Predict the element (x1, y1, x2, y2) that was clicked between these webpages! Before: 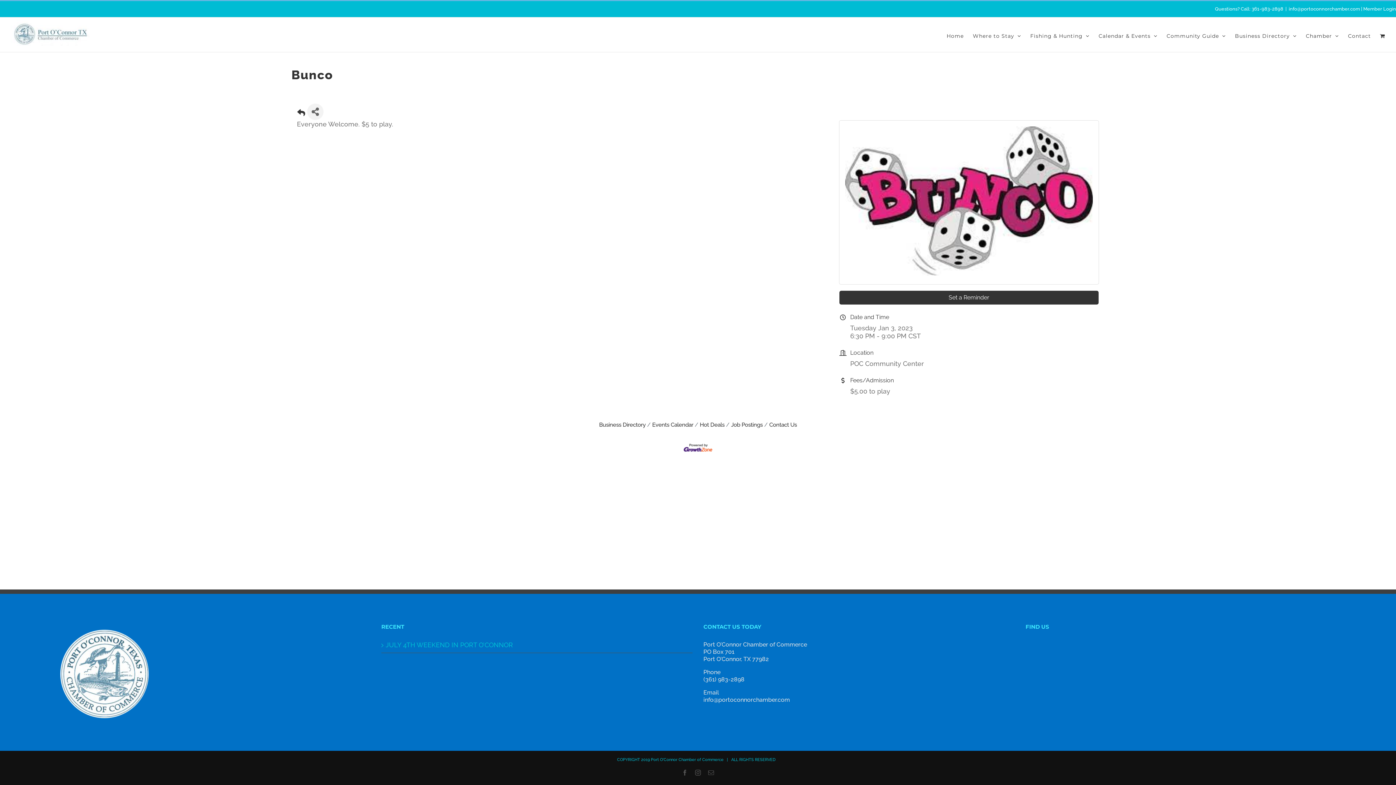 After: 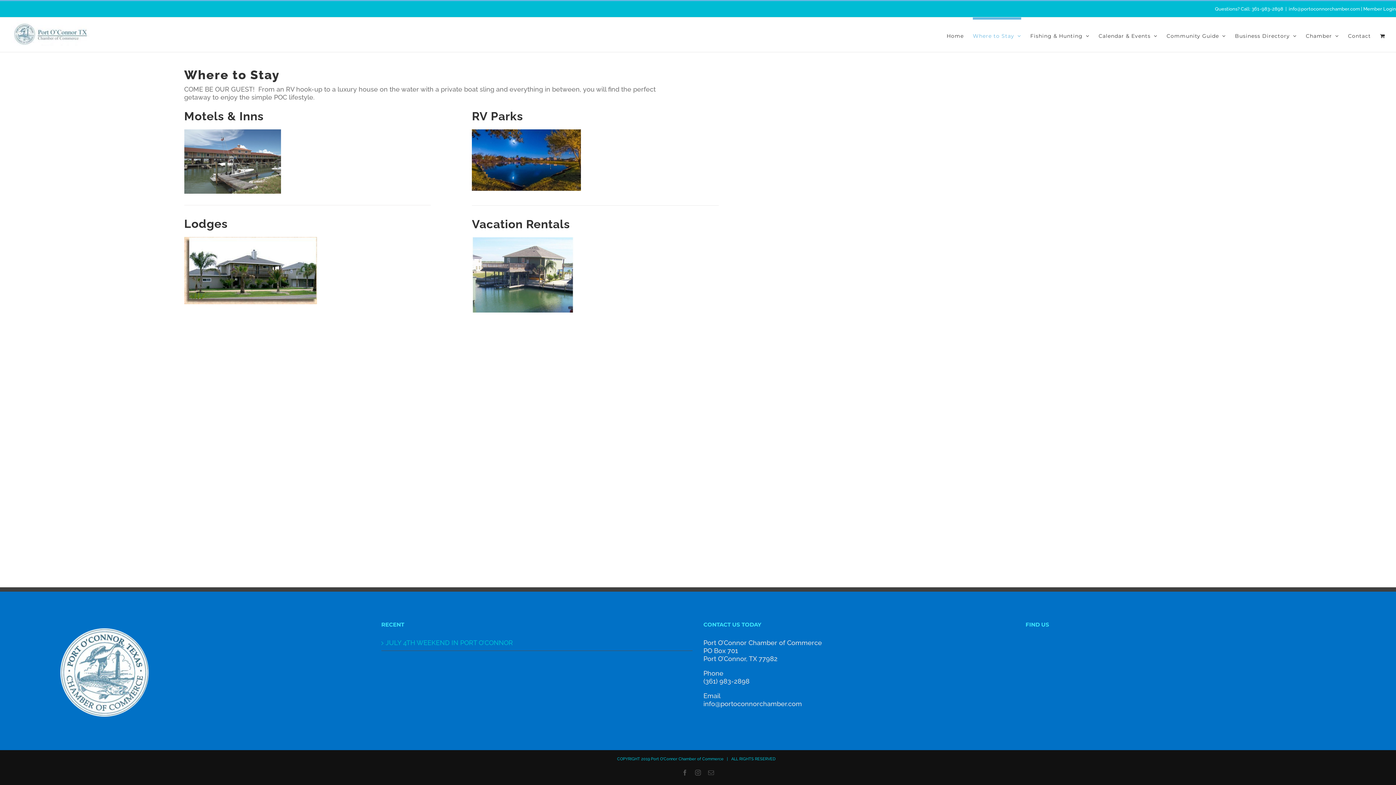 Action: label: Where to Stay bbox: (973, 17, 1021, 52)